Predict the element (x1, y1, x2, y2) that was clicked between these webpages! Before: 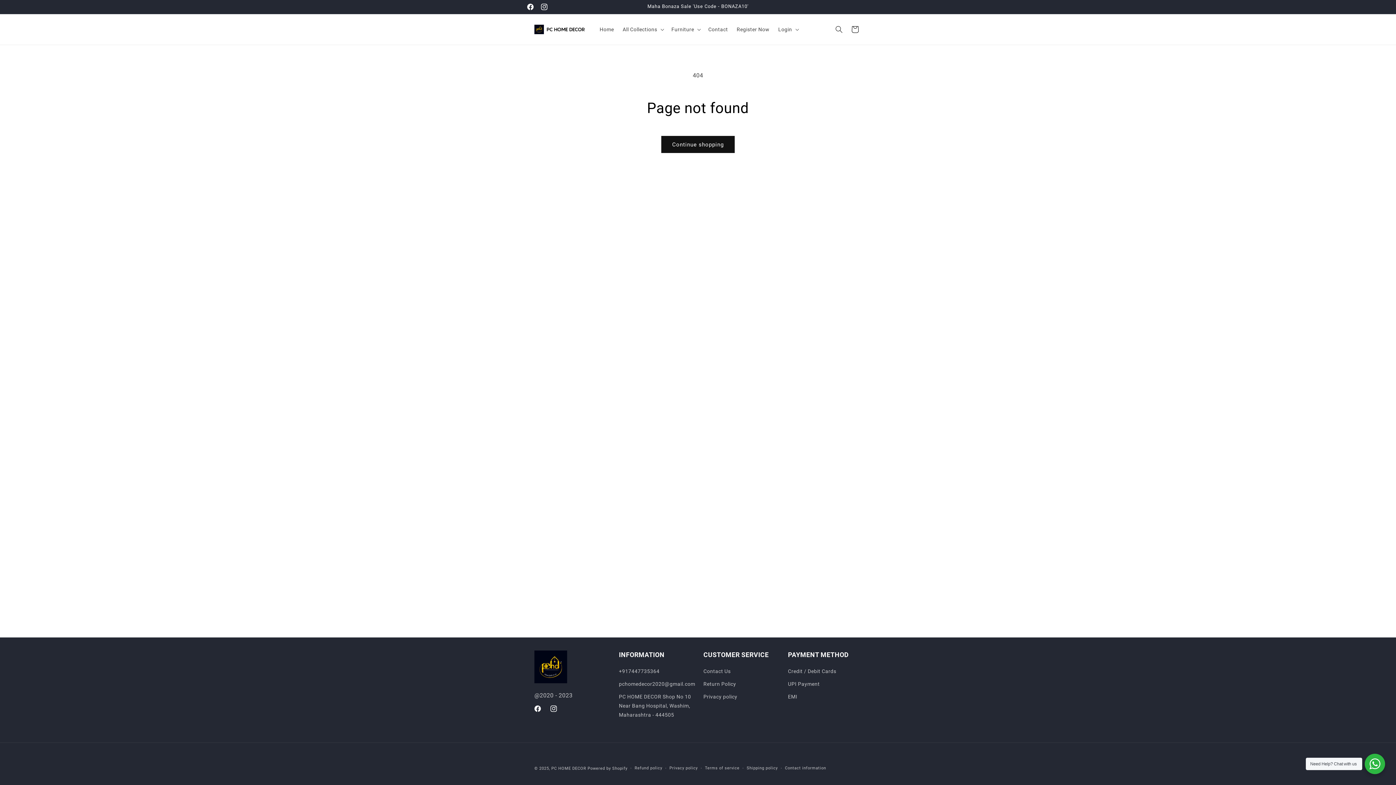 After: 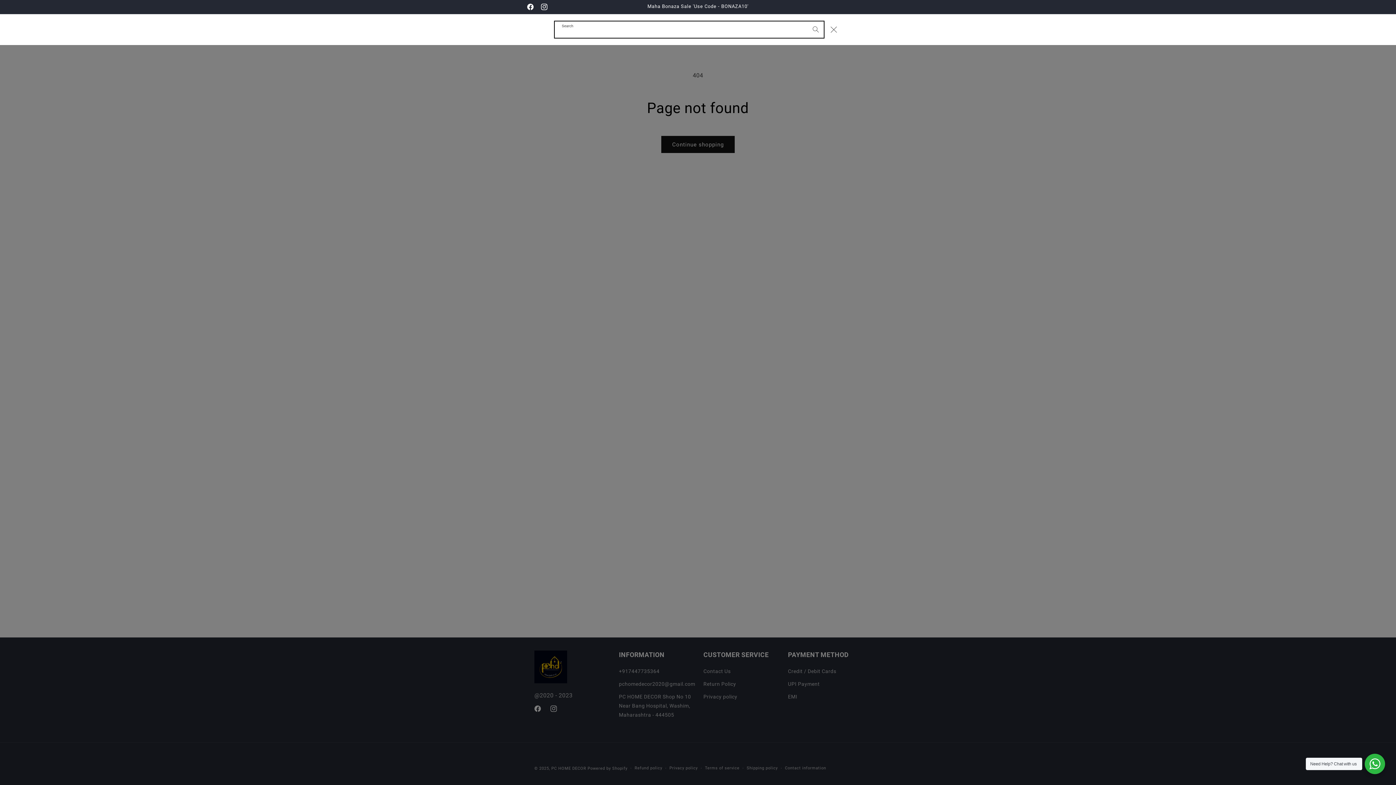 Action: label: Search bbox: (831, 21, 847, 37)